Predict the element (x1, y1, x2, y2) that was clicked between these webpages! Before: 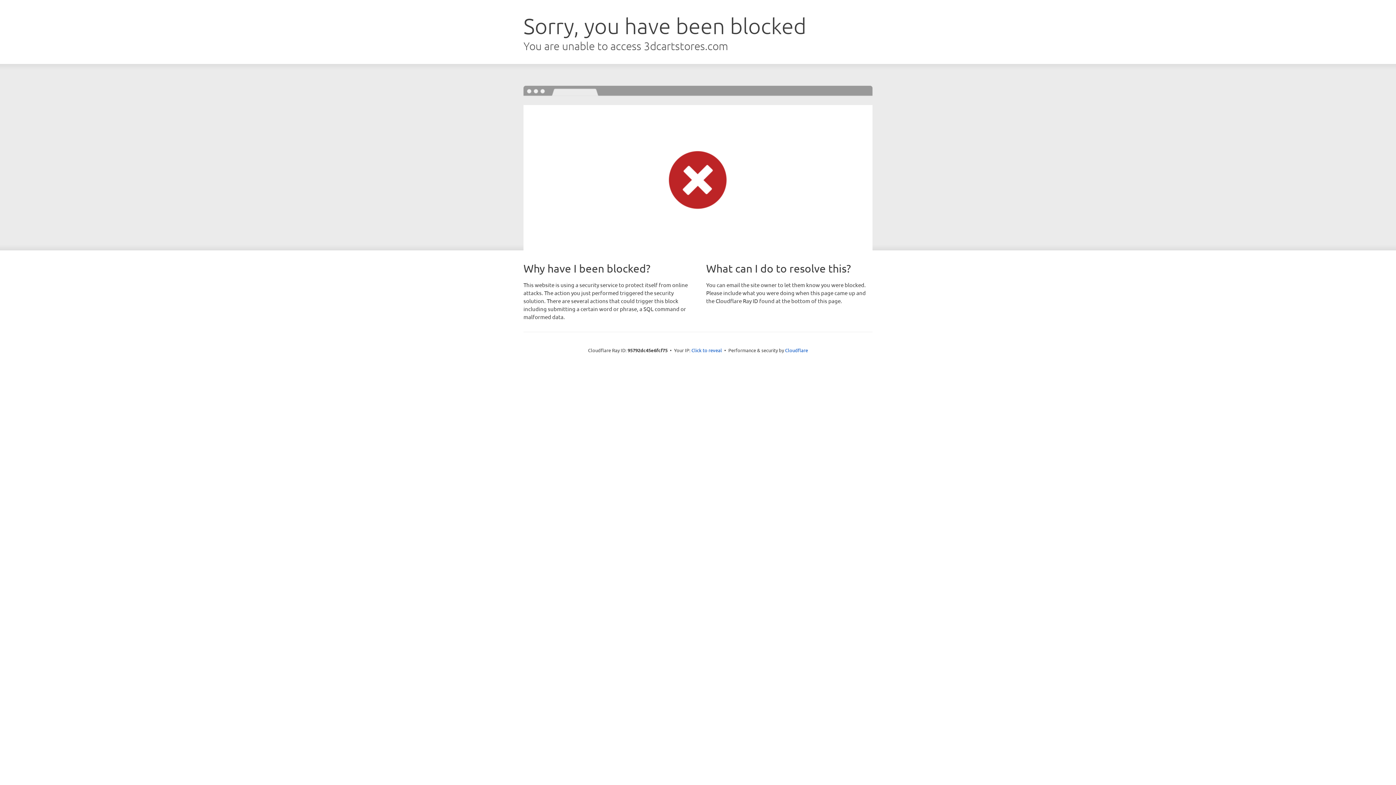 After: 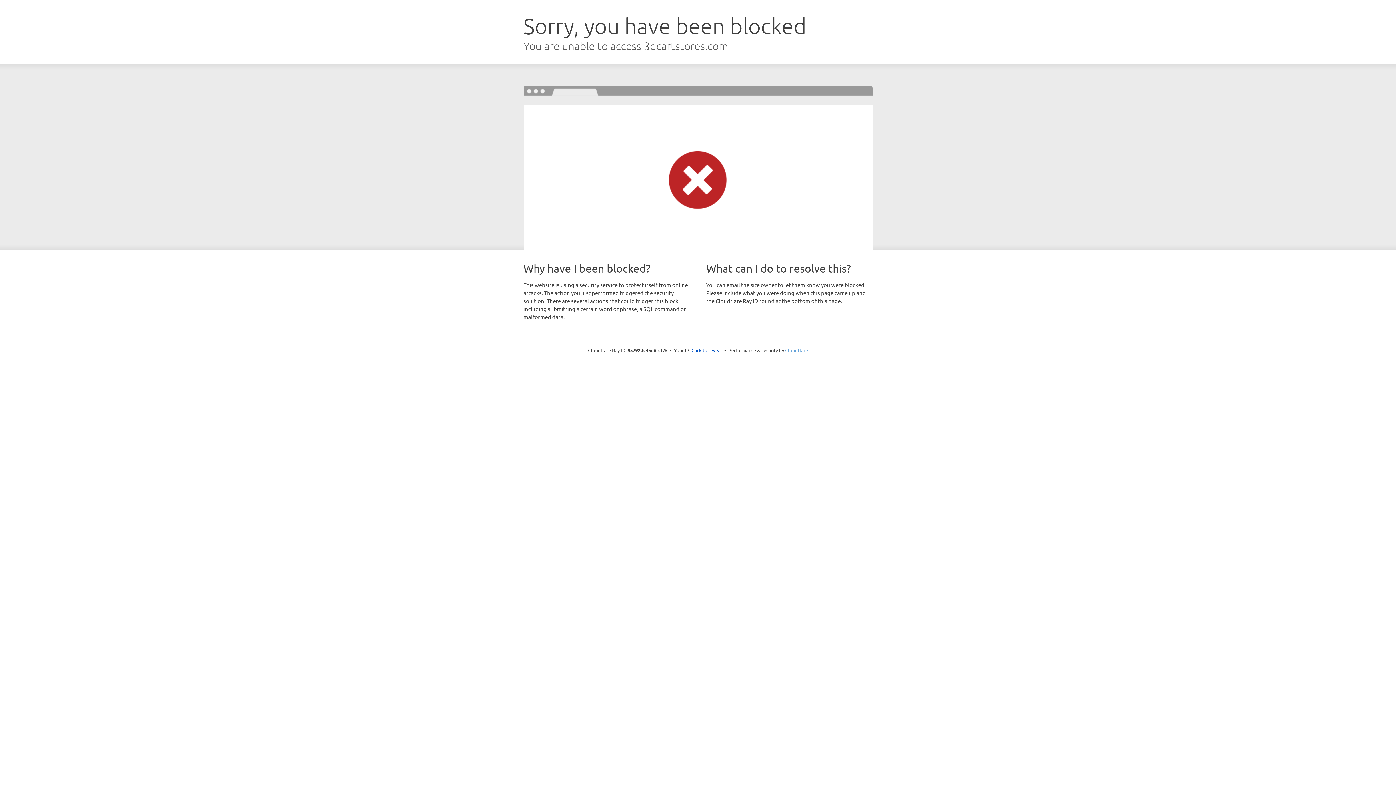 Action: label: Cloudflare bbox: (785, 347, 808, 353)